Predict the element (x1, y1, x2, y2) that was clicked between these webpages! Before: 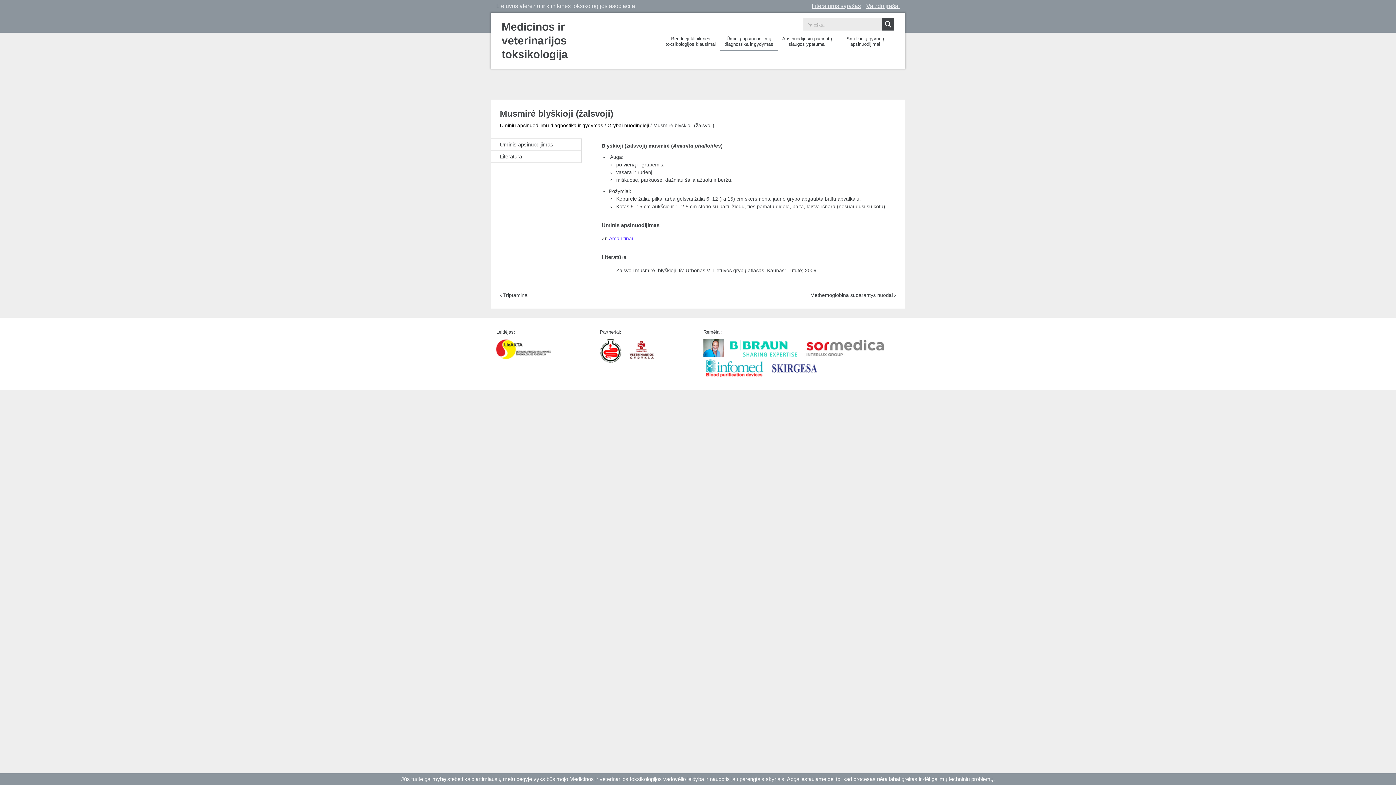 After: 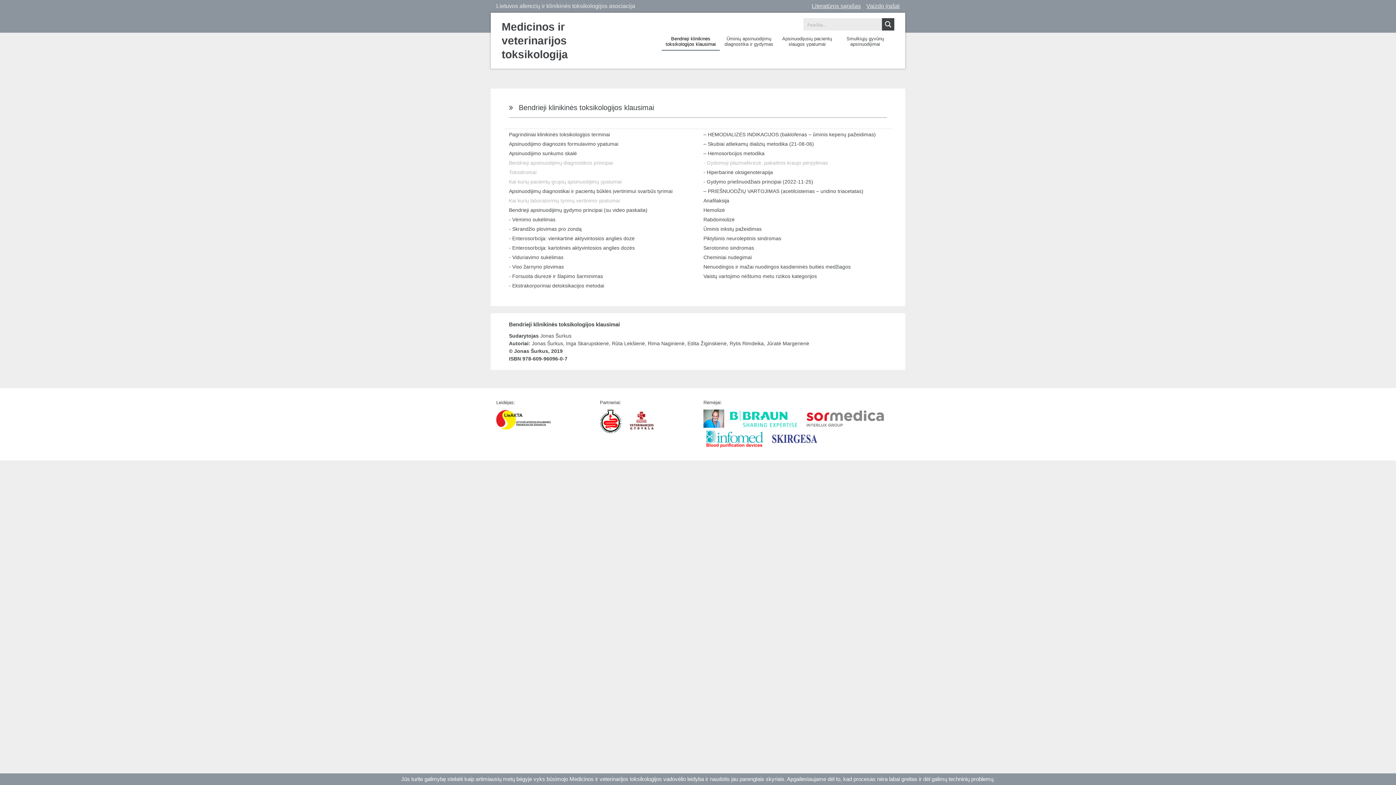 Action: label: Bendrieji klinikinės toksikologijos klausimai bbox: (661, 33, 720, 49)